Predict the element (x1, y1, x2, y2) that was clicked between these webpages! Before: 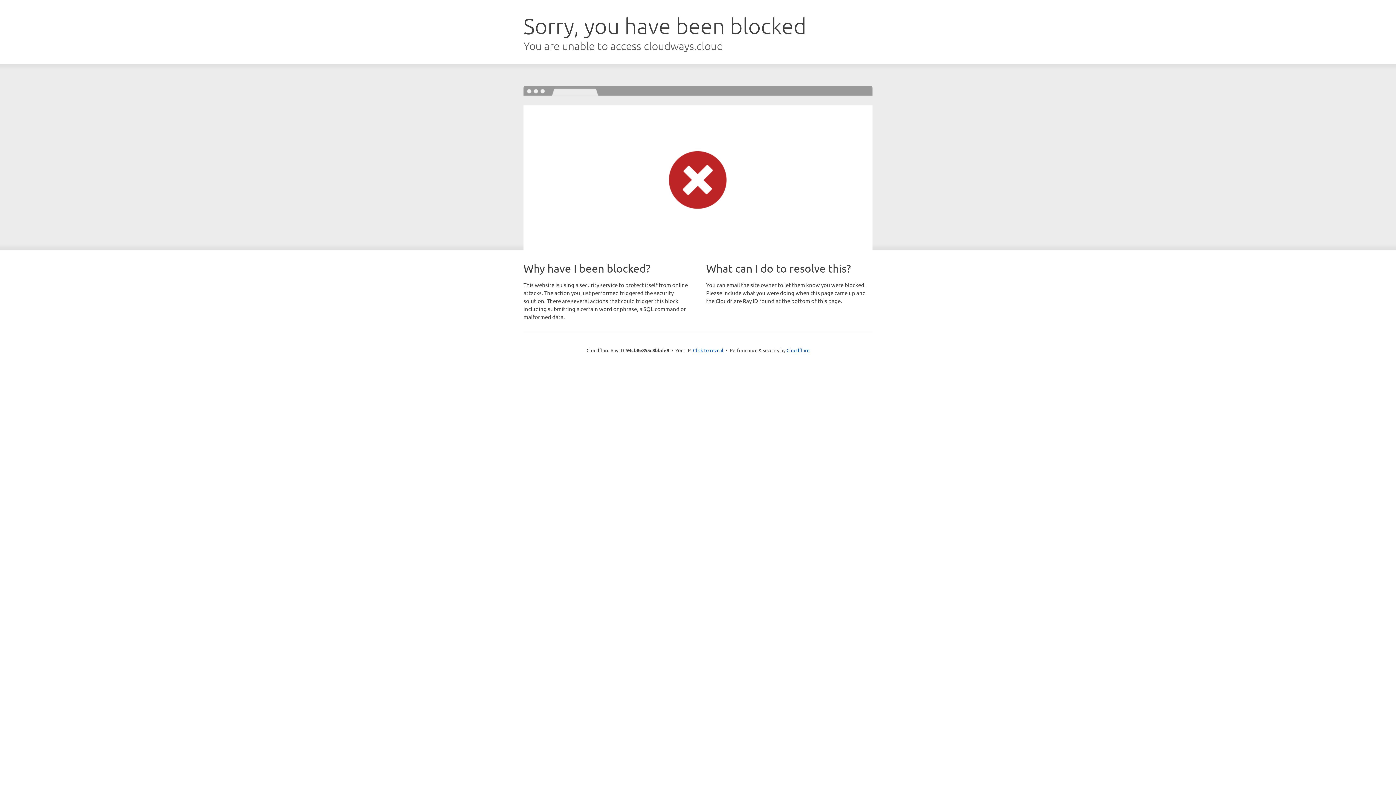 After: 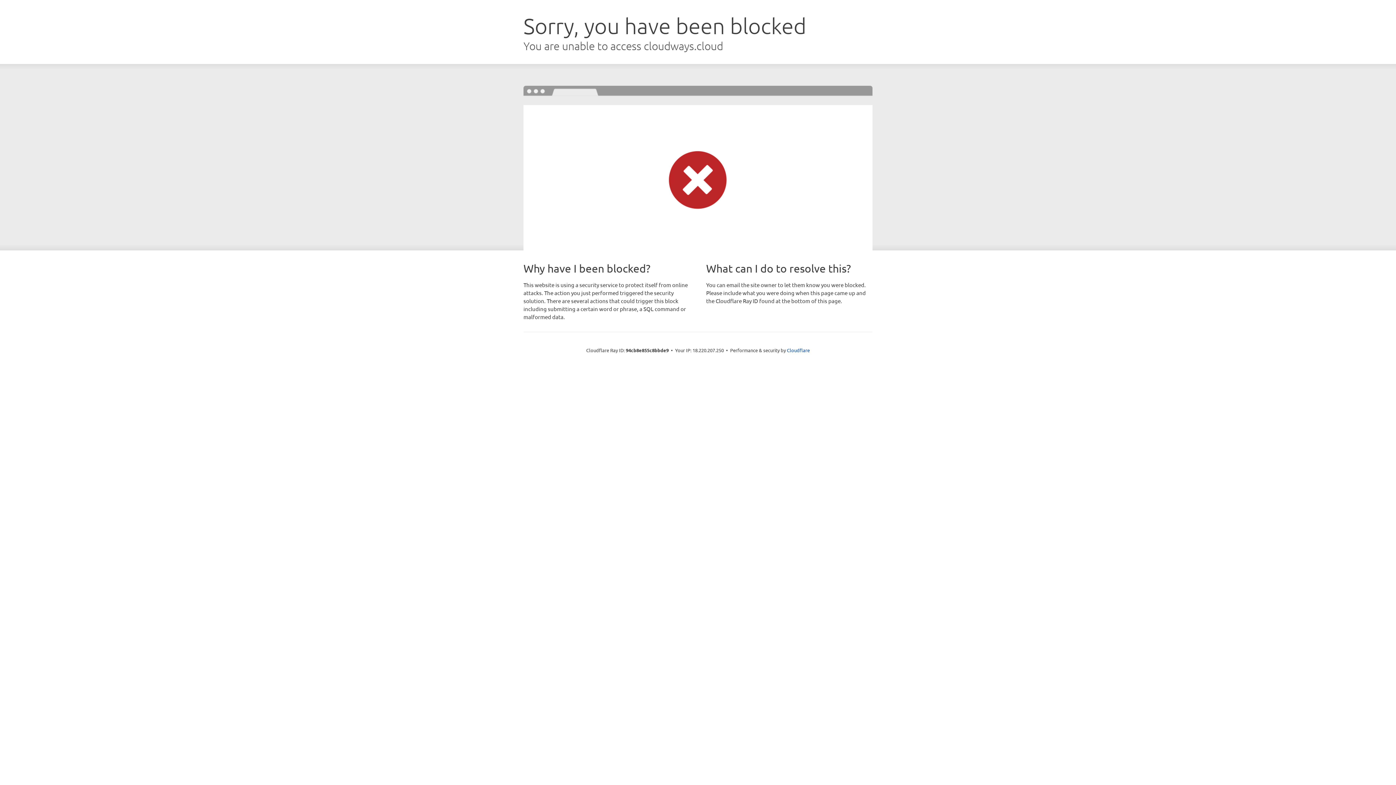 Action: bbox: (693, 346, 723, 353) label: Click to reveal